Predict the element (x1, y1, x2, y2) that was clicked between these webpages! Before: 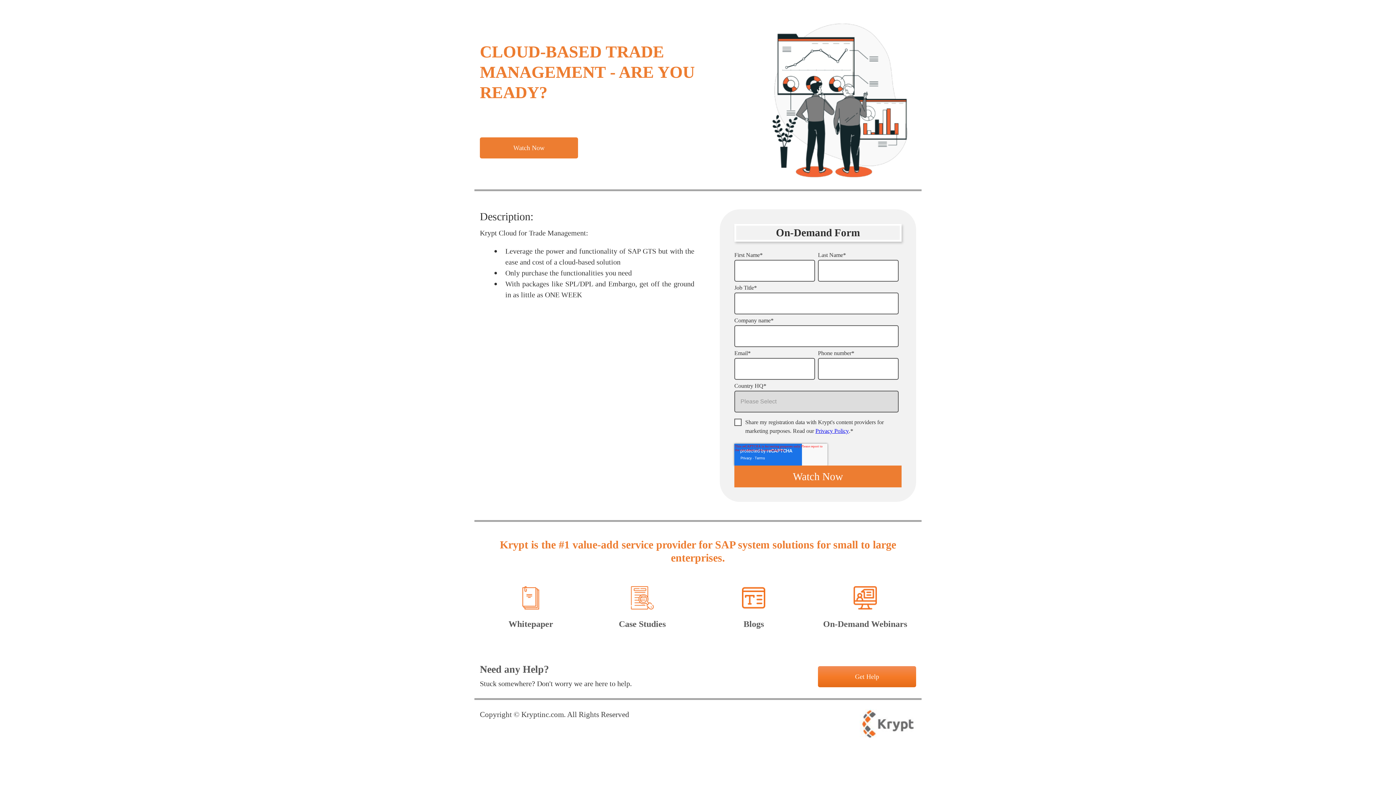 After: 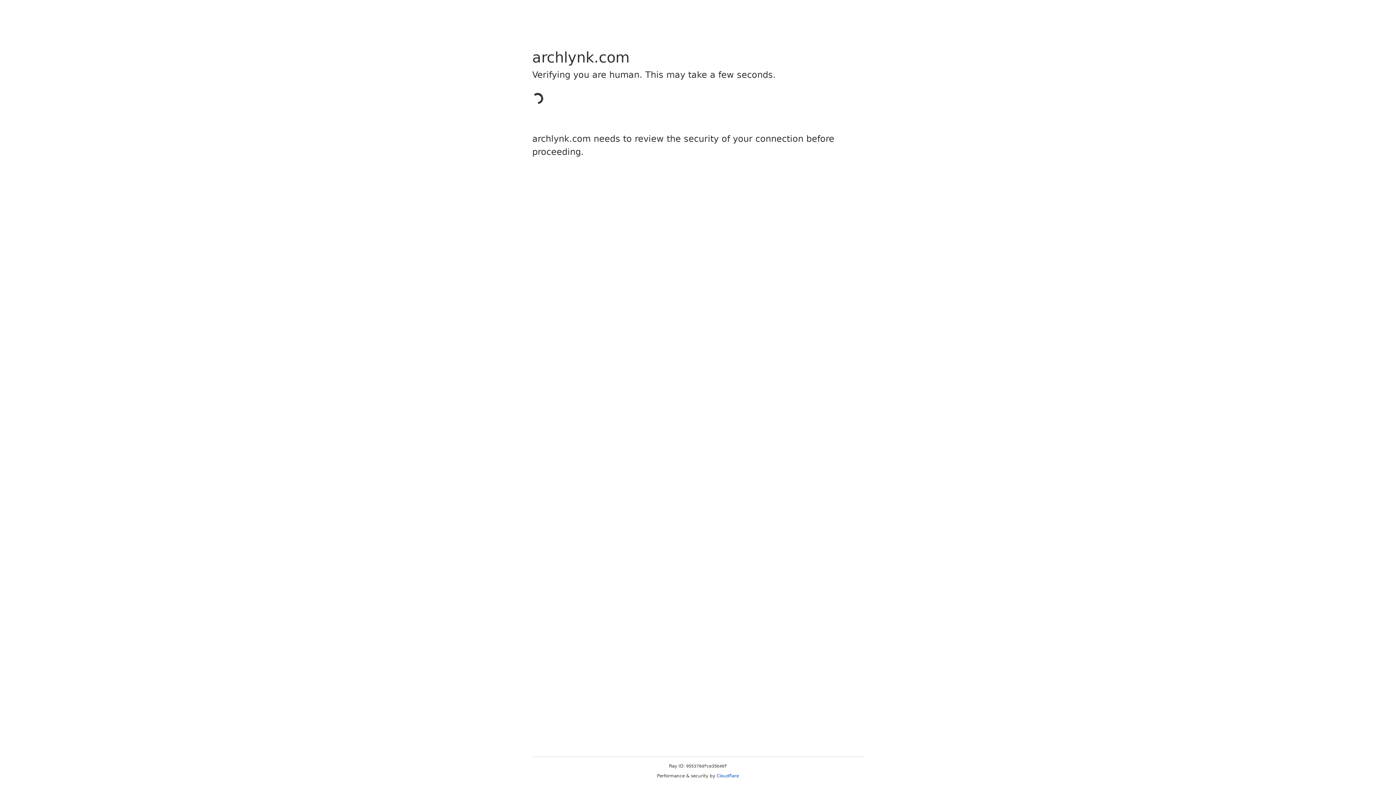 Action: bbox: (703, 586, 804, 630) label: Blogs